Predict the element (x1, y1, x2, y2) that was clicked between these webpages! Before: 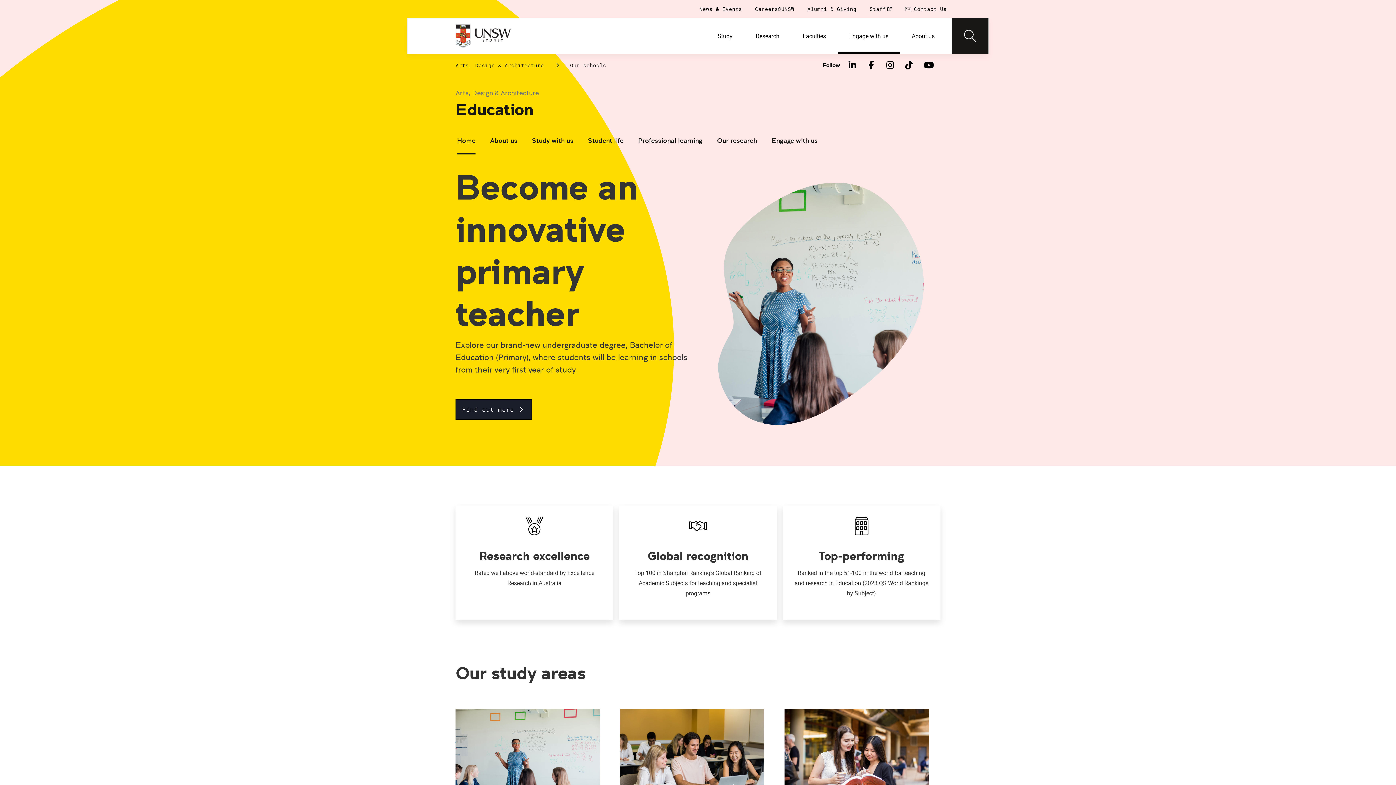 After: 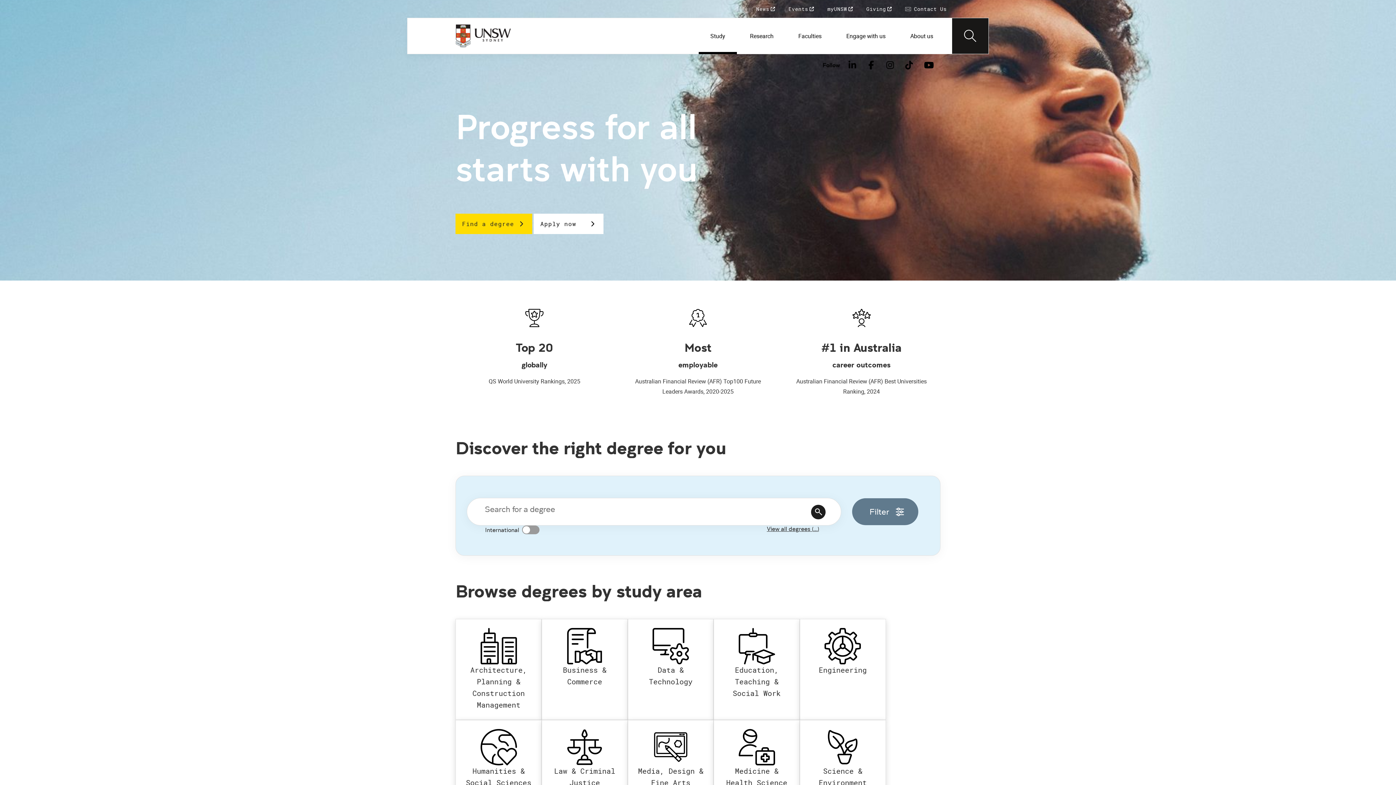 Action: bbox: (706, 17, 744, 54) label: Study